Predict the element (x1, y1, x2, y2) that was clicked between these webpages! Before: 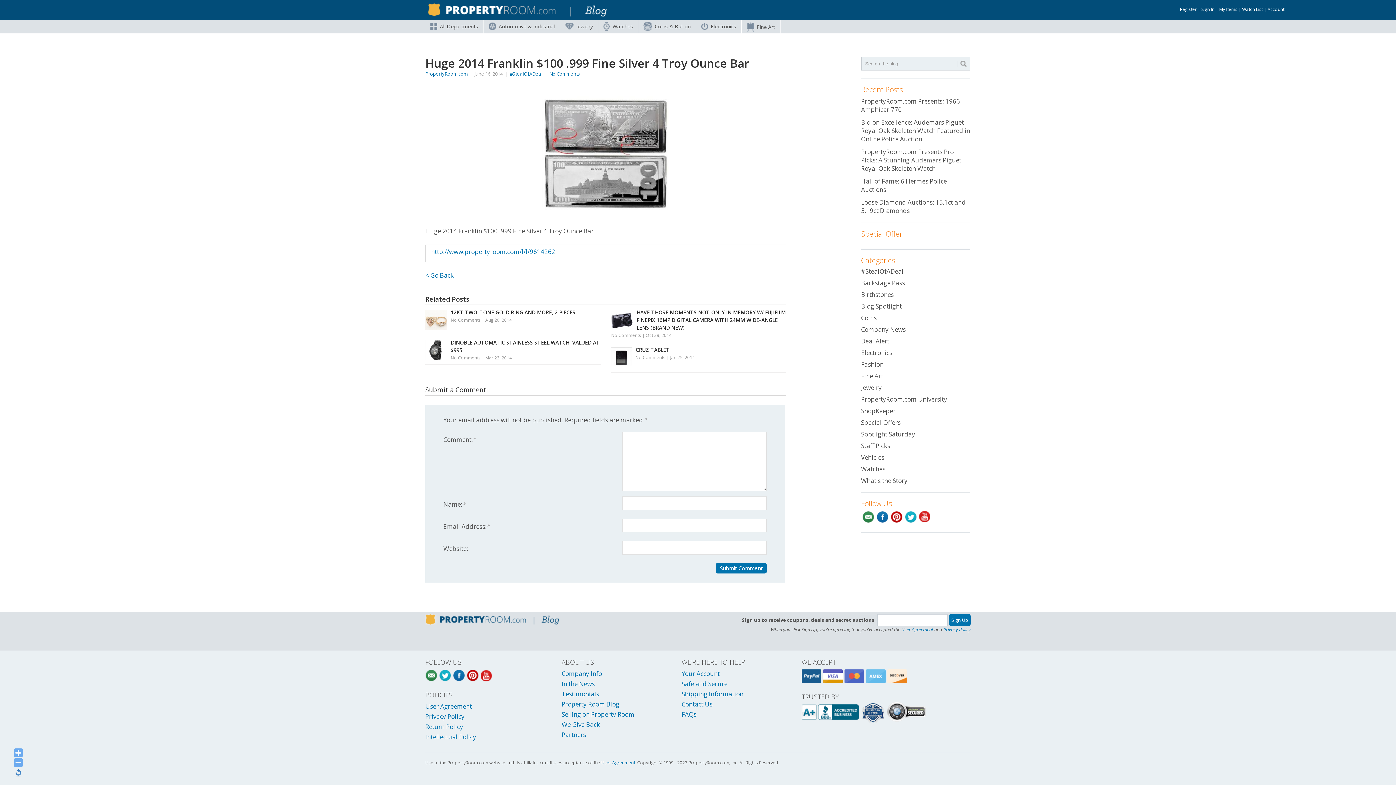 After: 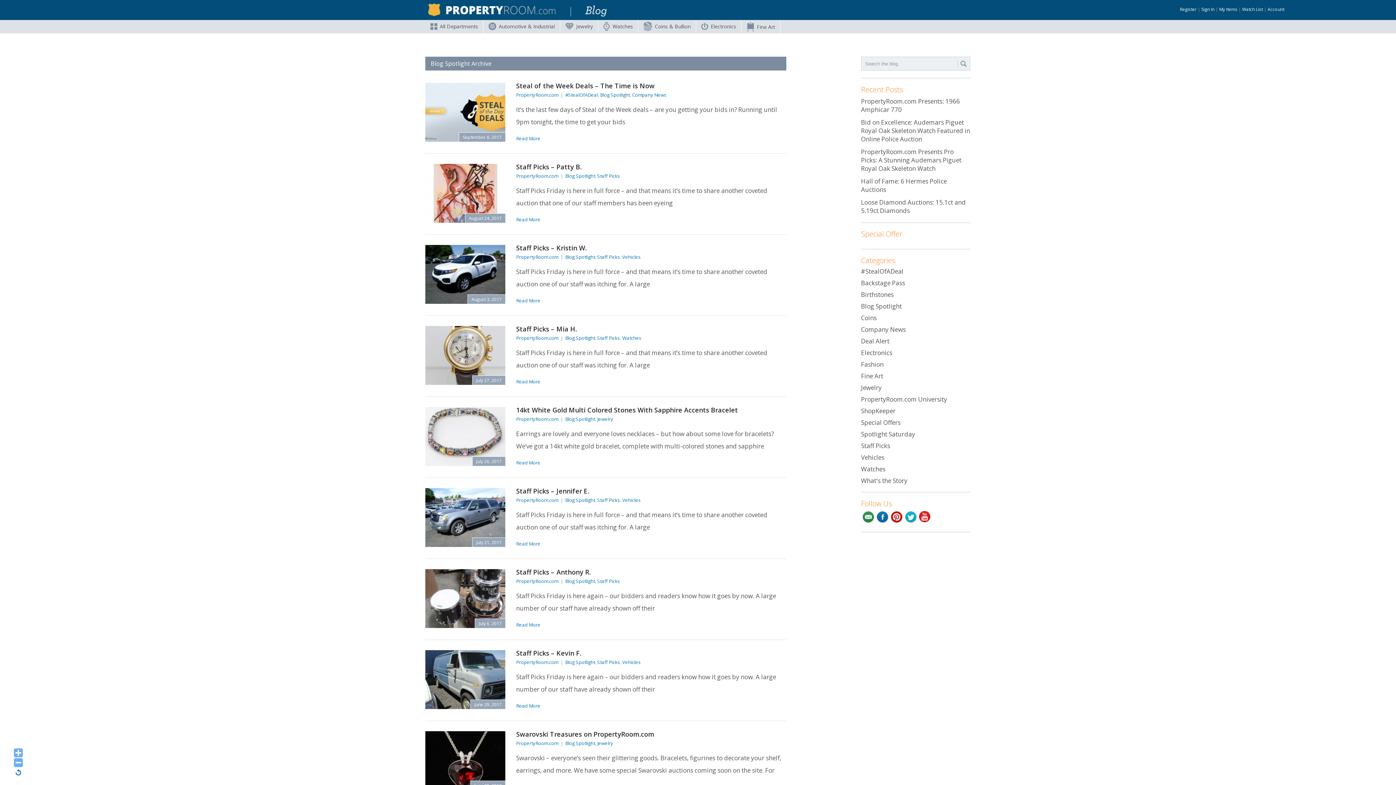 Action: bbox: (861, 302, 902, 310) label: Blog Spotlight